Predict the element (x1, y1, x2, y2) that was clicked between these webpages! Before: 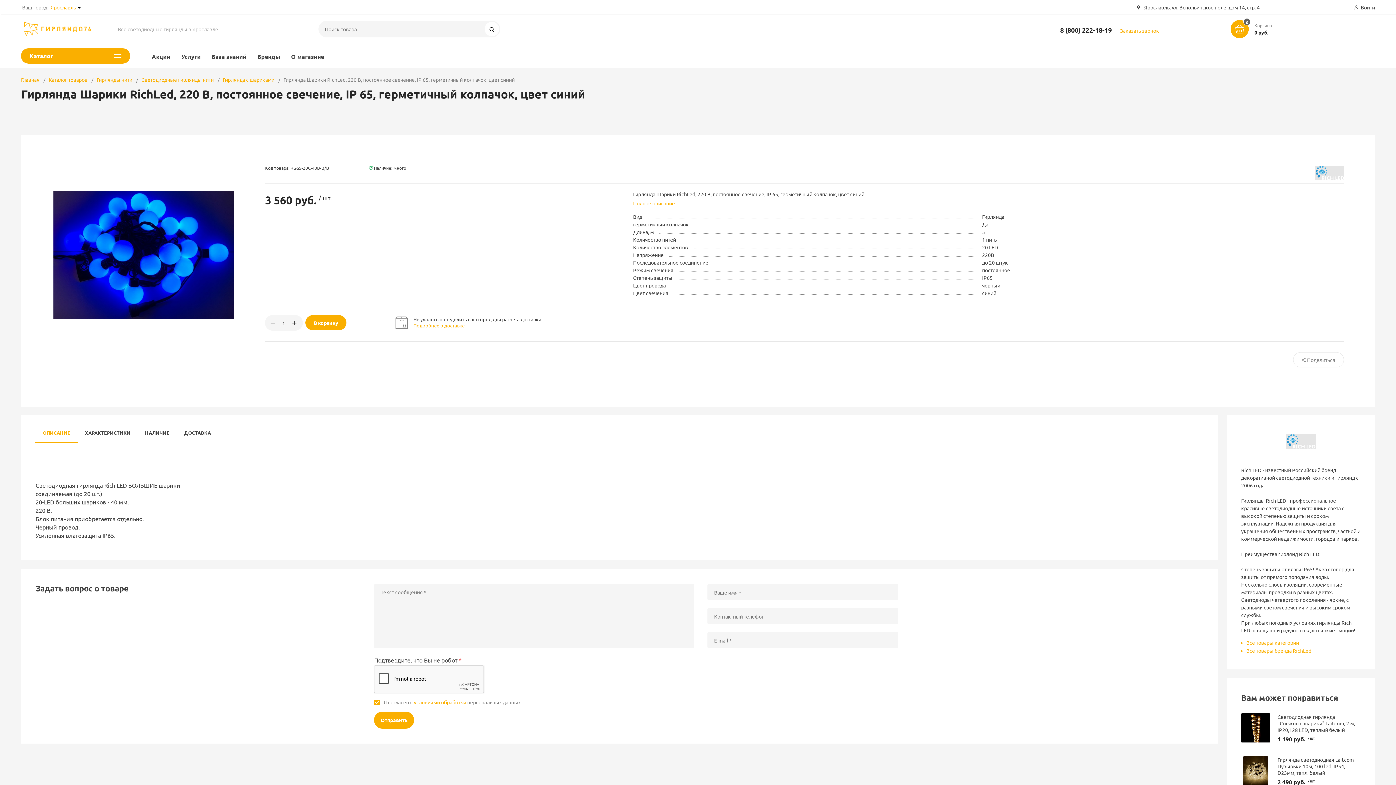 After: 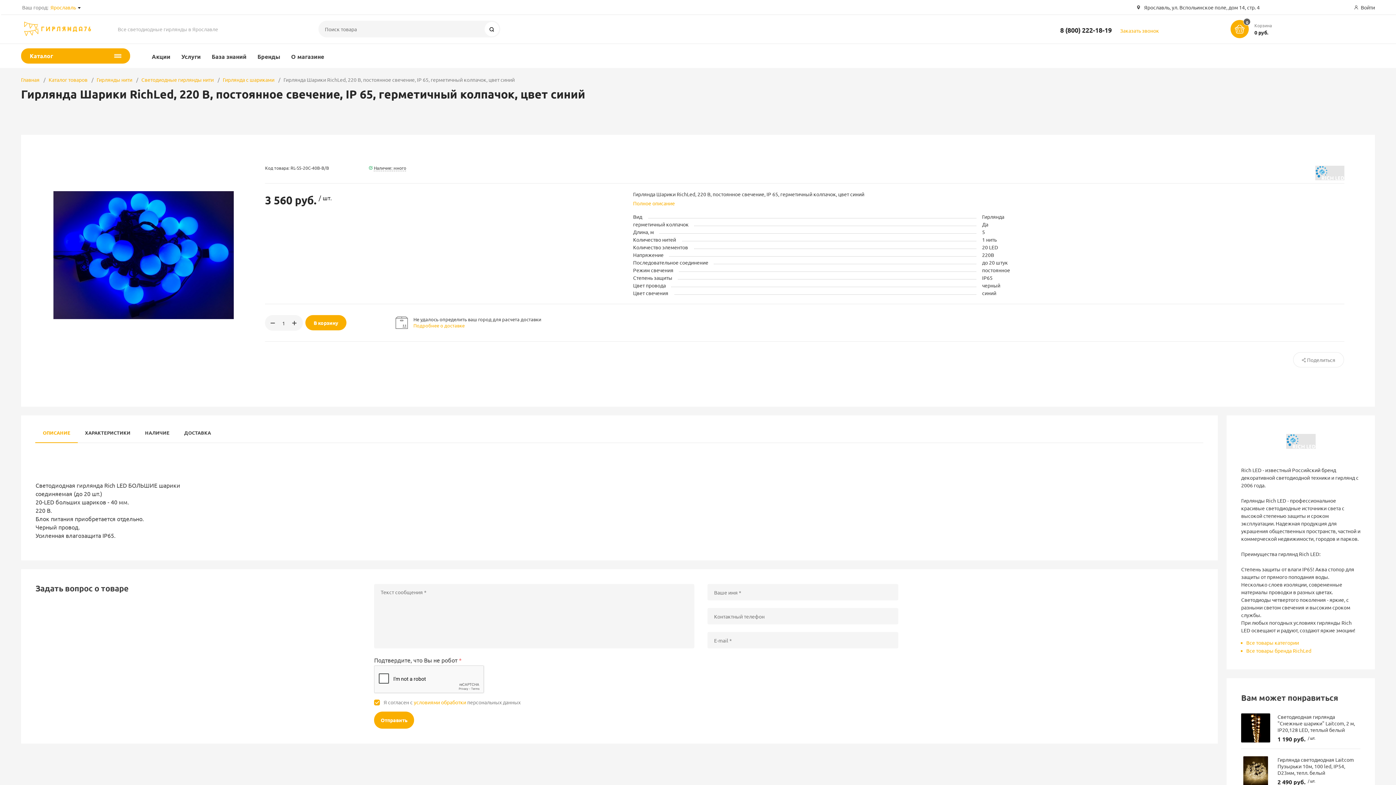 Action: bbox: (35, 428, 77, 442) label: ОПИСАНИЕ